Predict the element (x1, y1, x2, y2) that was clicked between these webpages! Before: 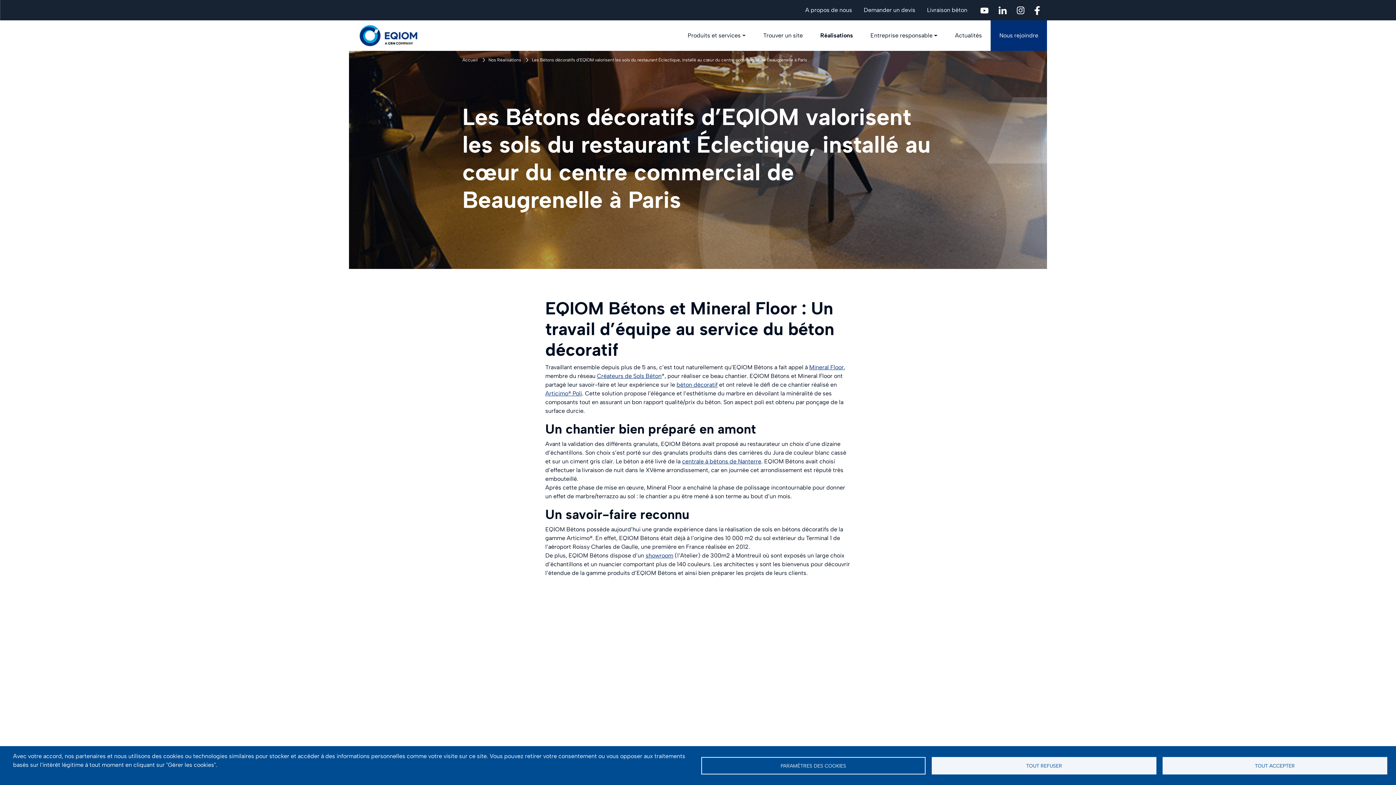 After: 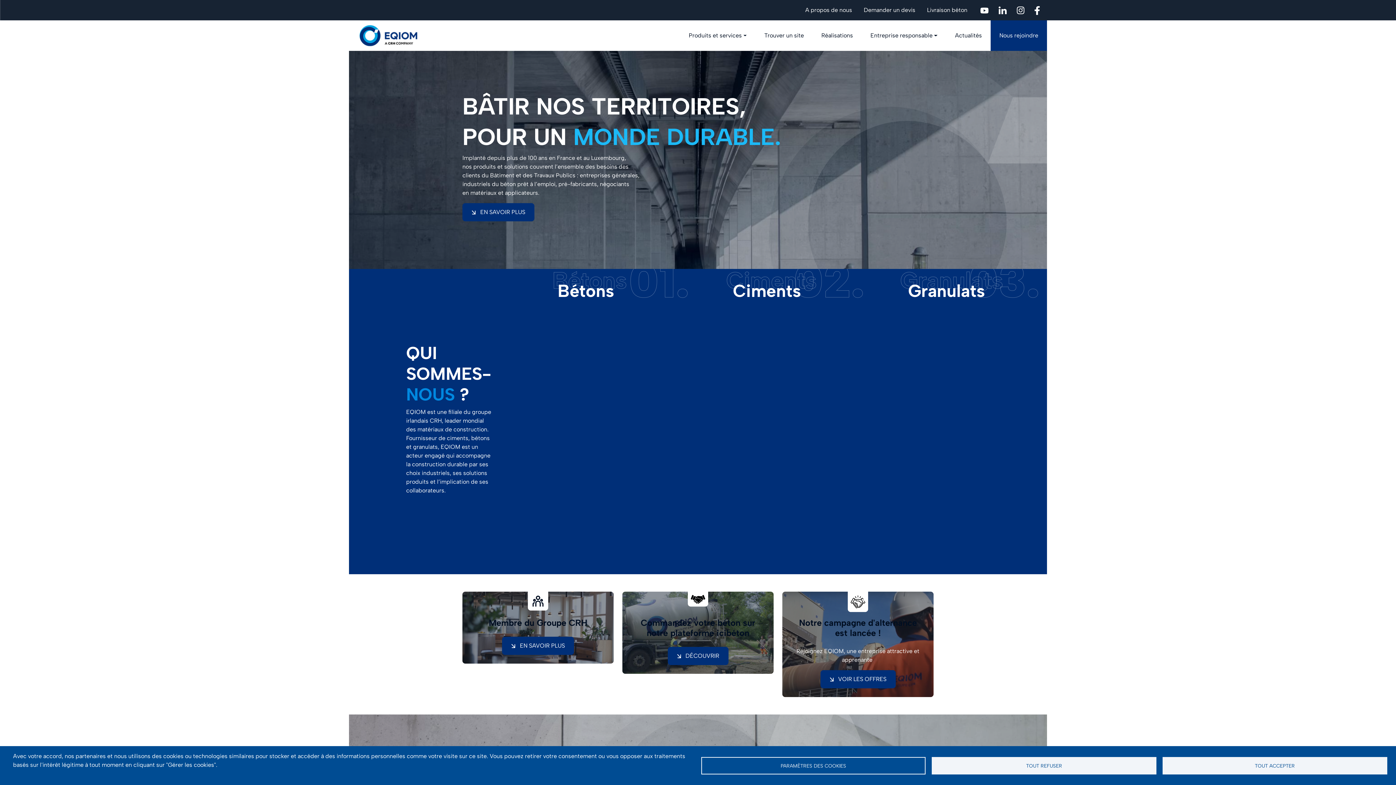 Action: bbox: (462, 56, 477, 63) label: Accueil